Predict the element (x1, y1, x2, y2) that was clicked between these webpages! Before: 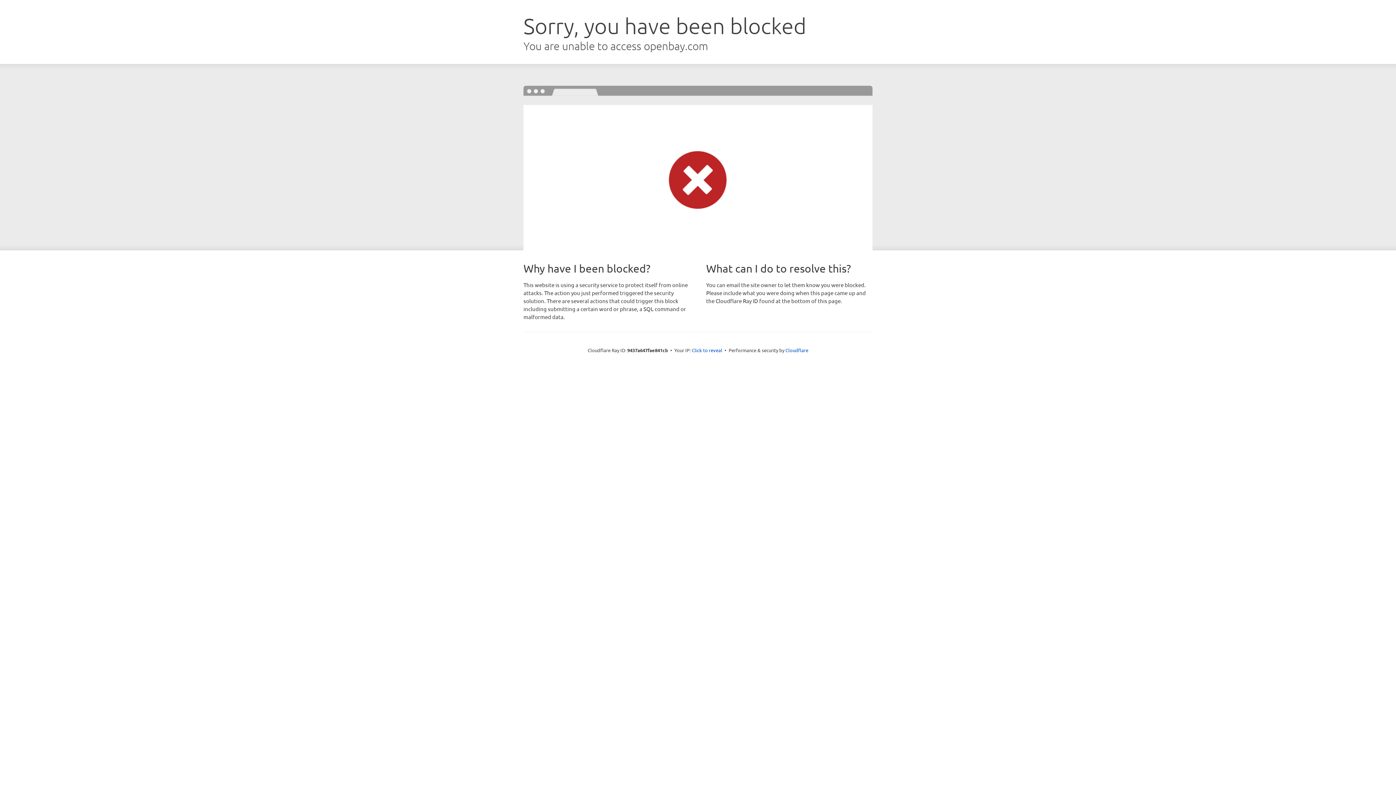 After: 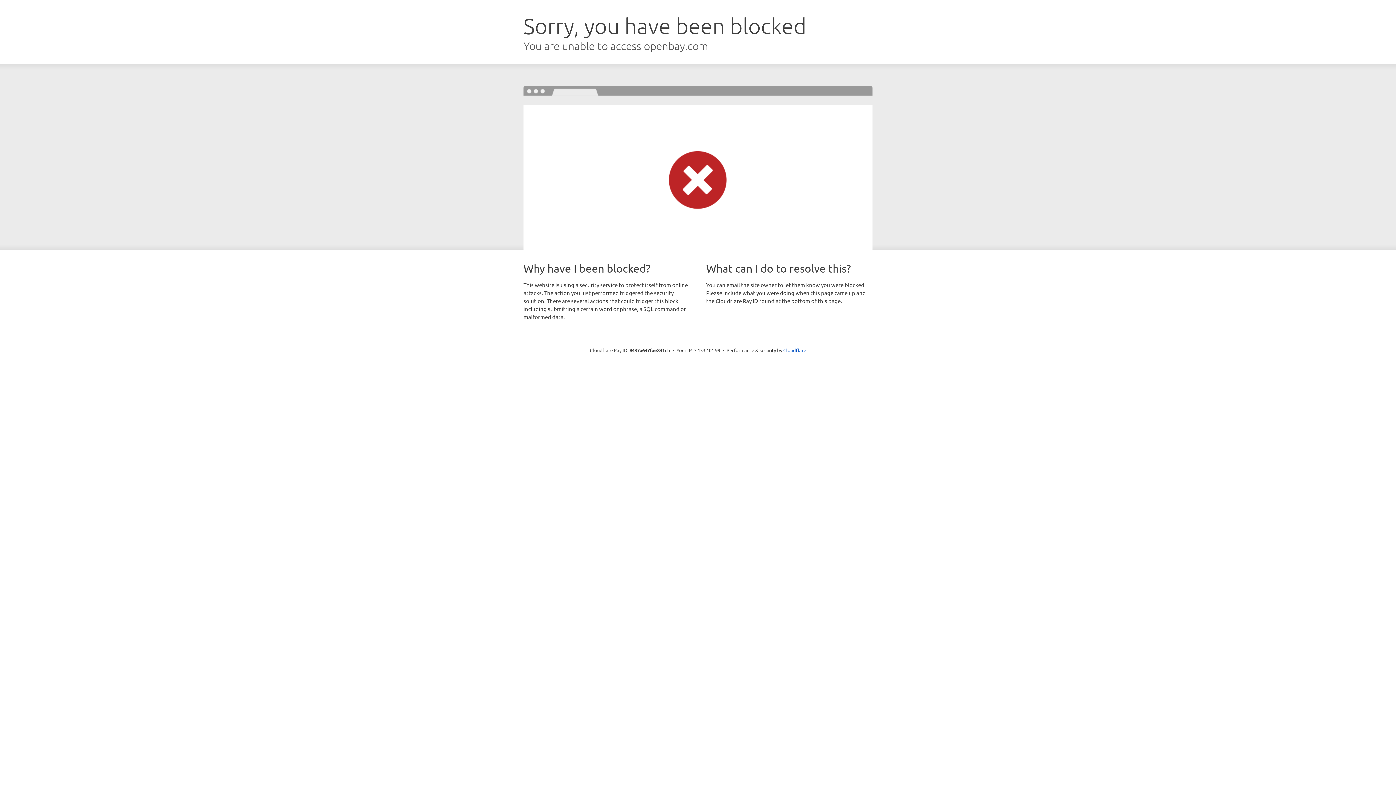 Action: bbox: (692, 346, 722, 353) label: Click to reveal